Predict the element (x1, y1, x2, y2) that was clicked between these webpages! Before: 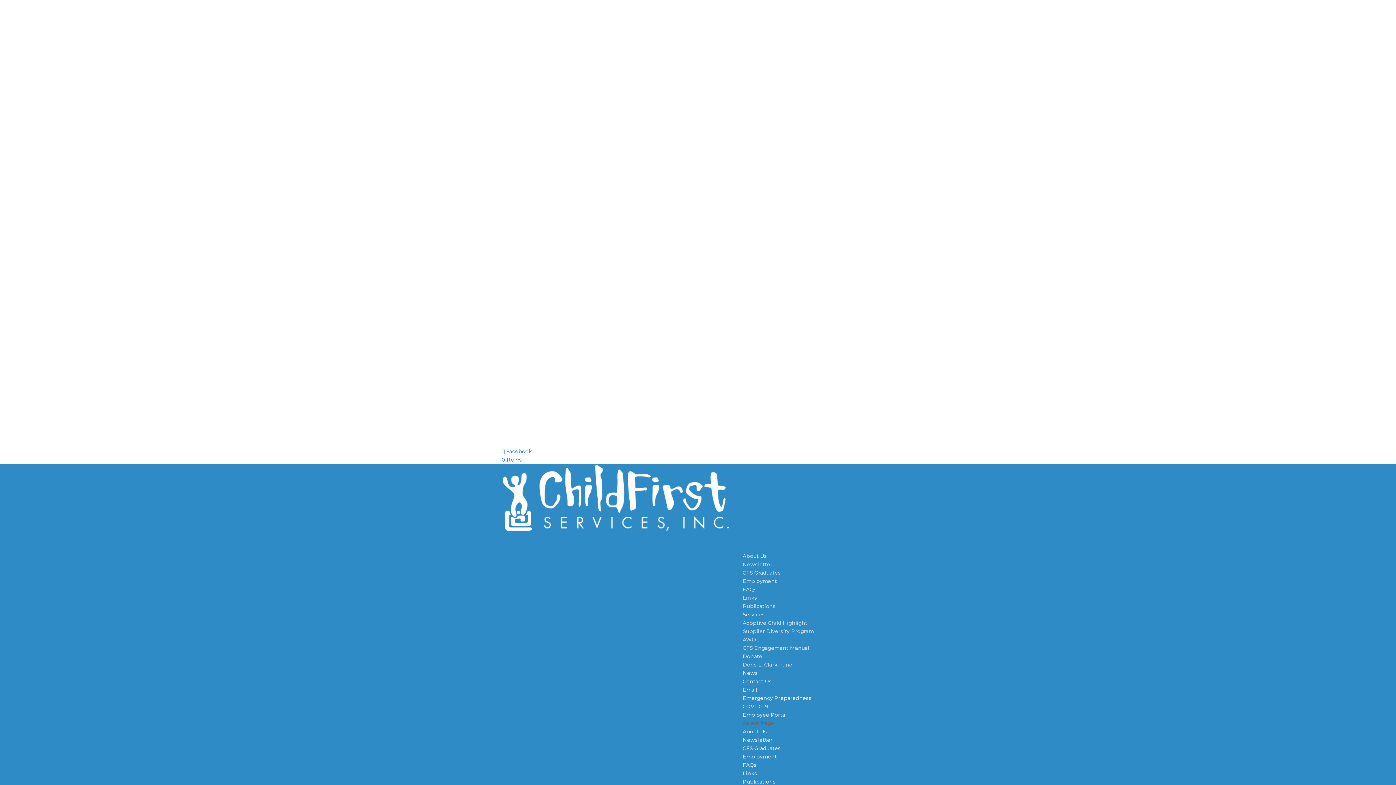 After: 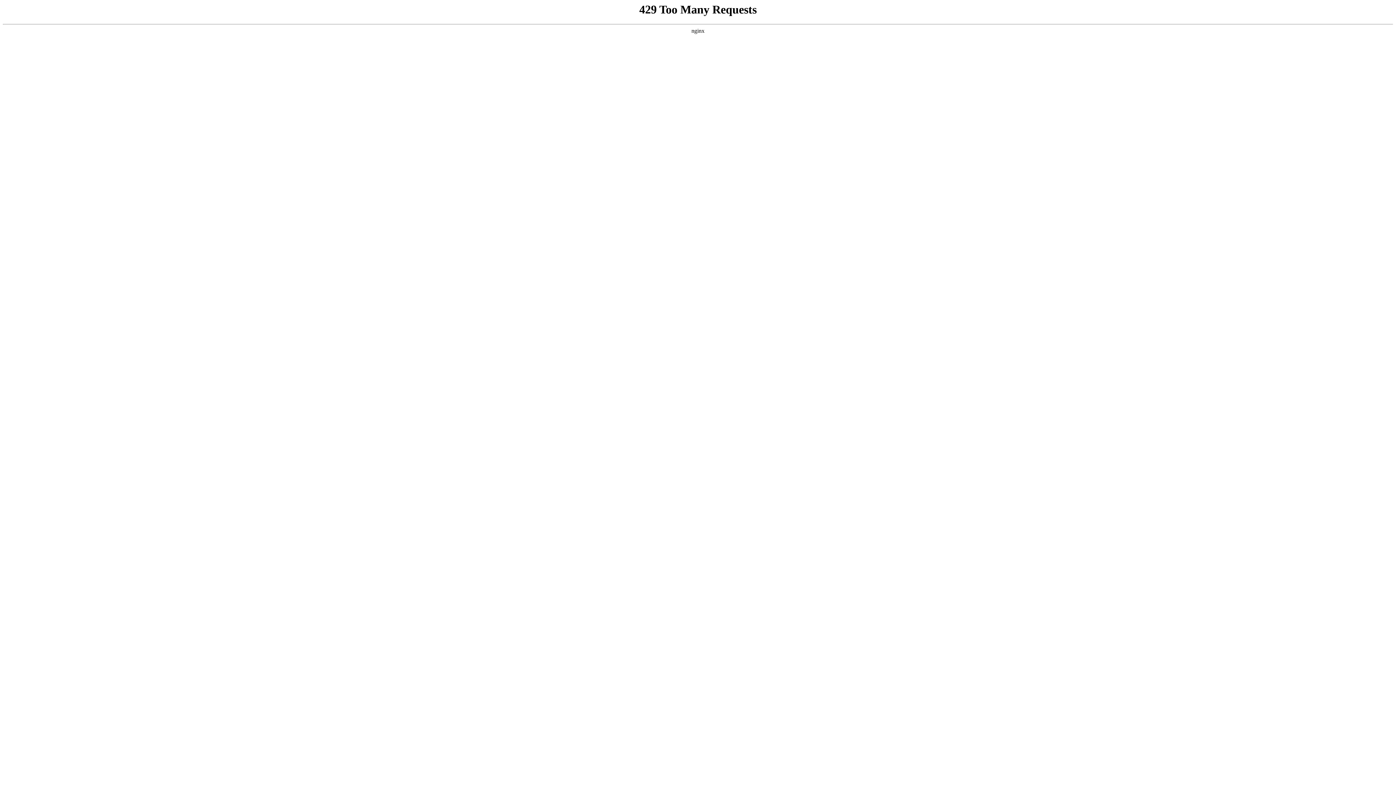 Action: label: Adoptive Child Highlight bbox: (742, 620, 807, 626)